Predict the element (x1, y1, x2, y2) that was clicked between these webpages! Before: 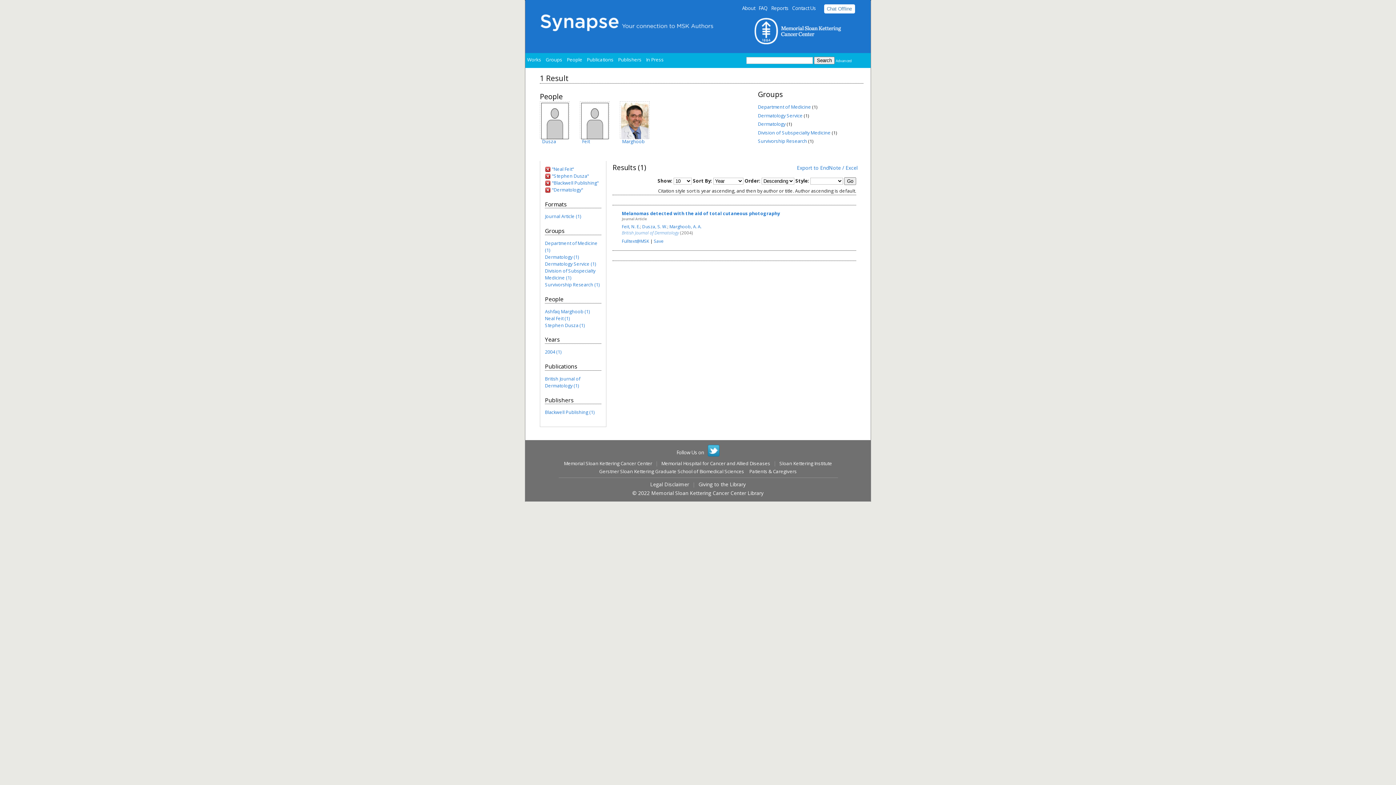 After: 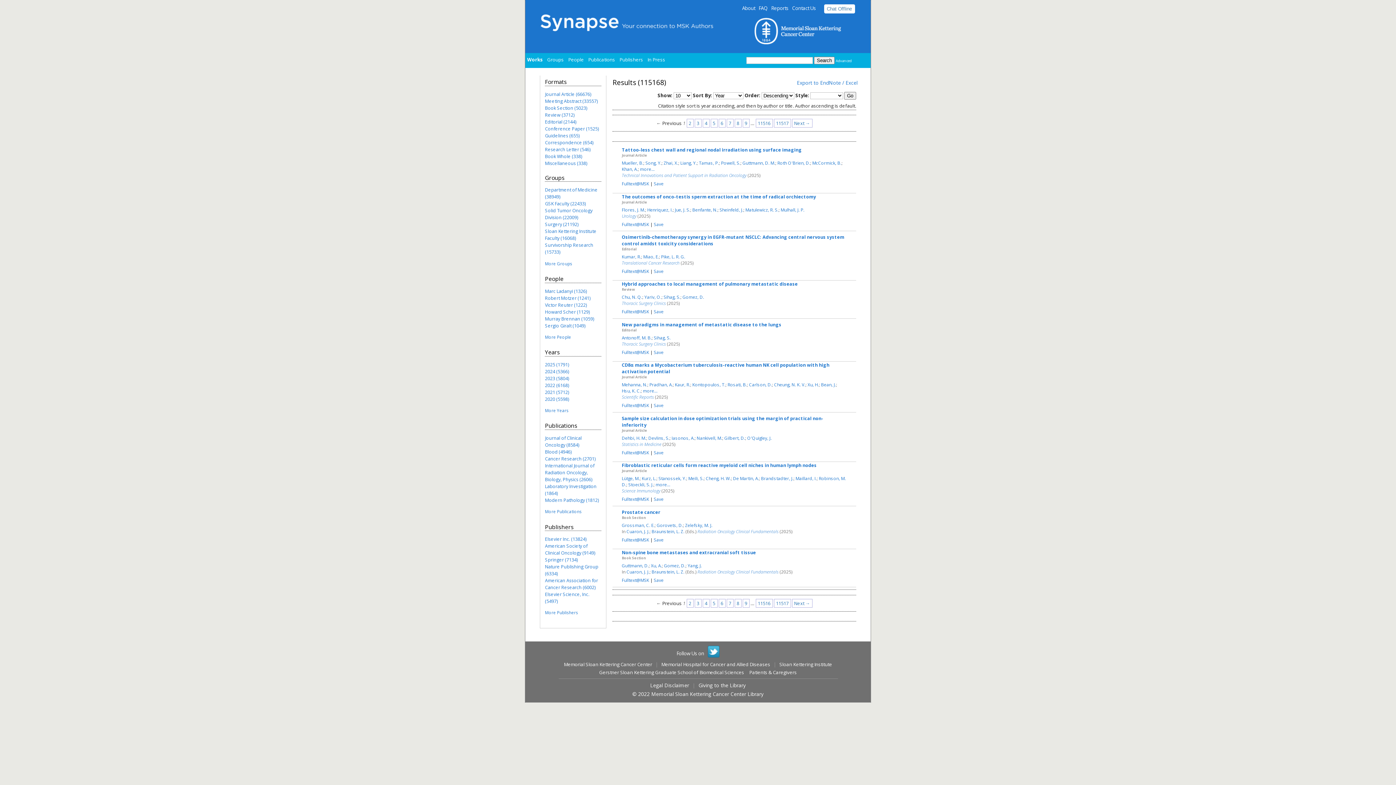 Action: bbox: (525, 54, 543, 65) label: Works